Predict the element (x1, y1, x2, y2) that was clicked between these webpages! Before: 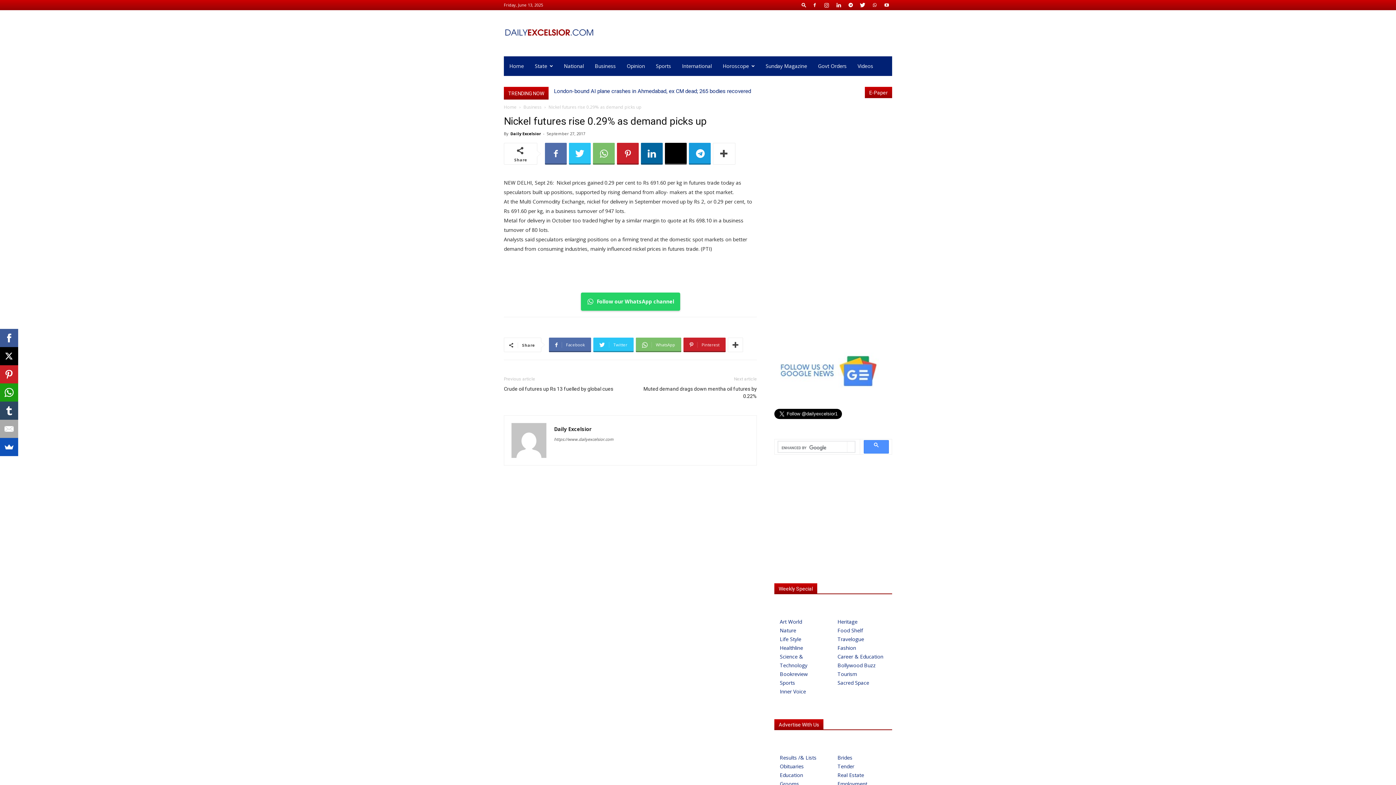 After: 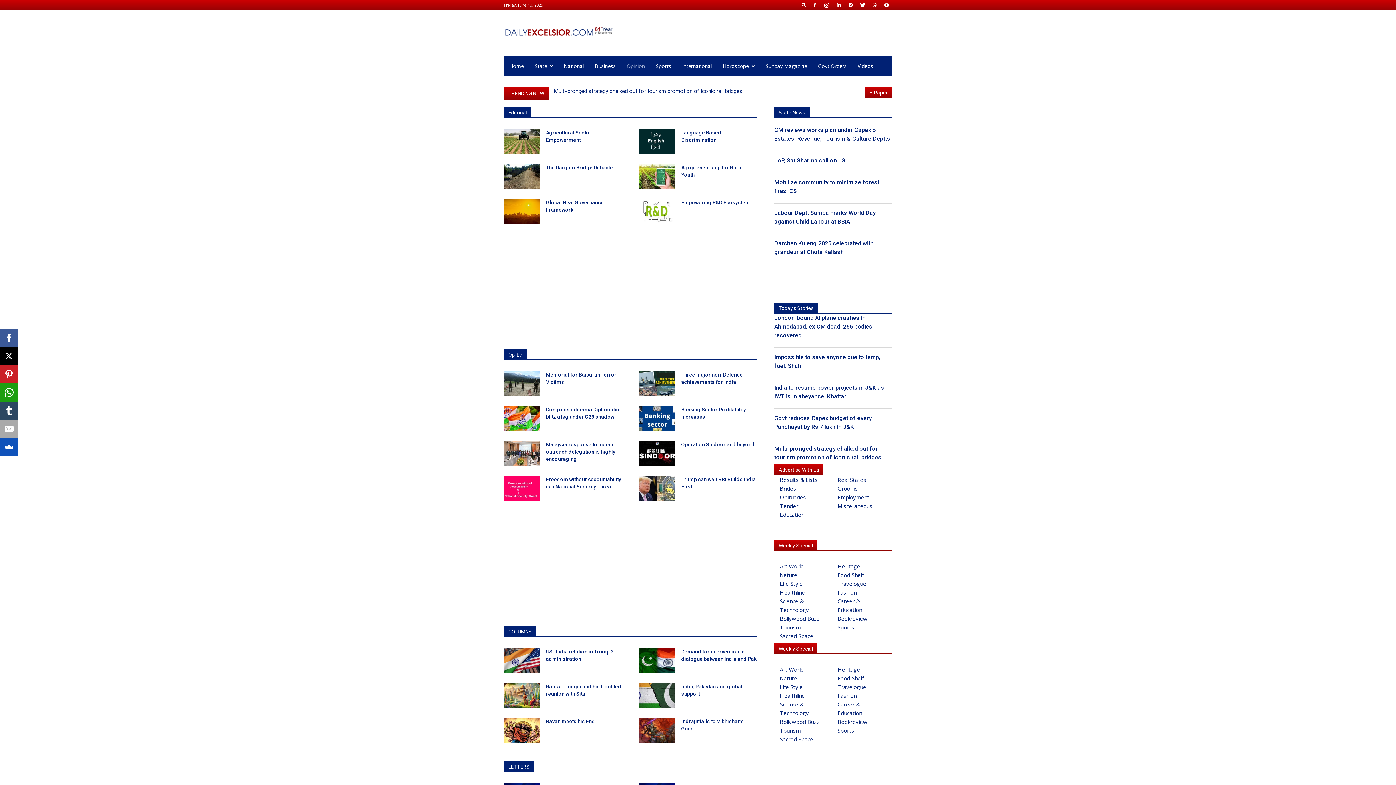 Action: label: Opinion bbox: (621, 60, 650, 72)